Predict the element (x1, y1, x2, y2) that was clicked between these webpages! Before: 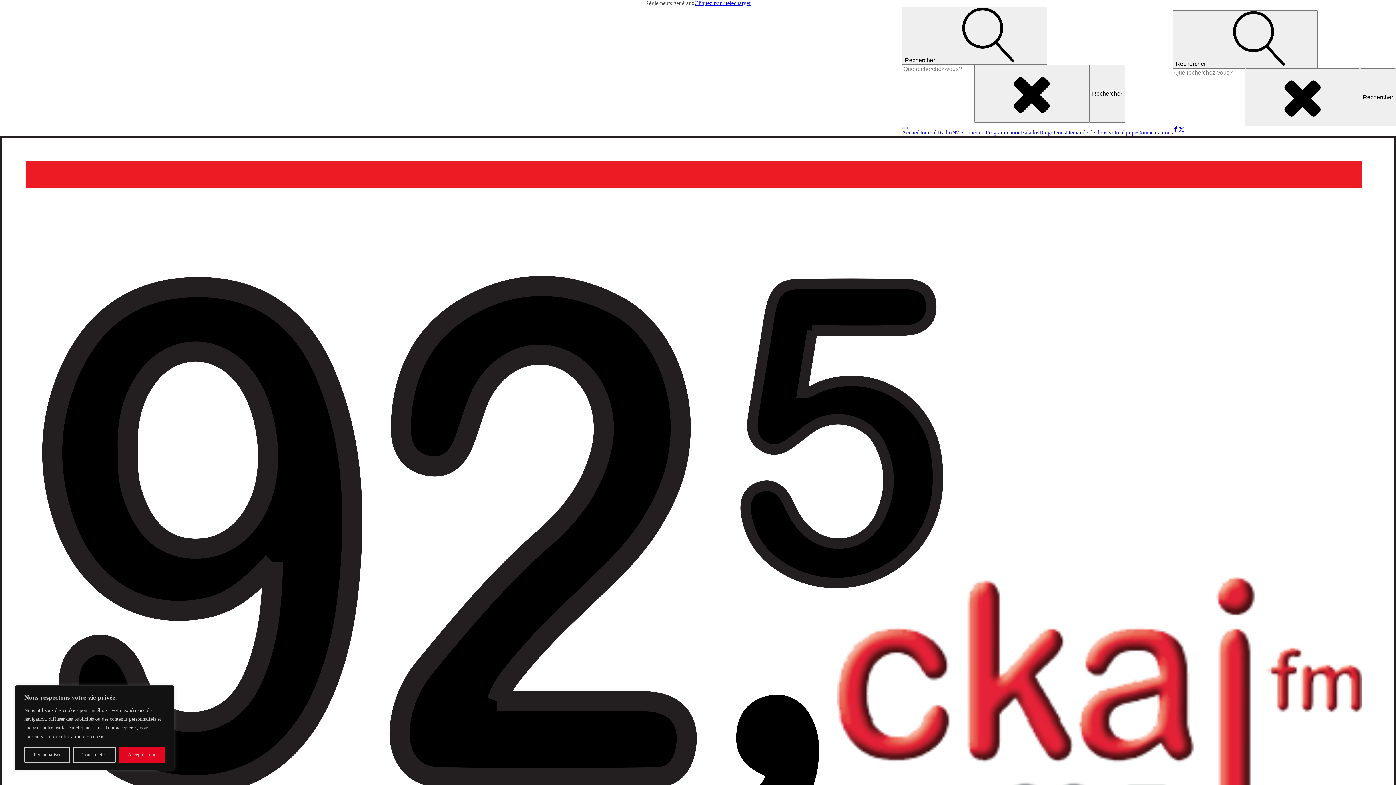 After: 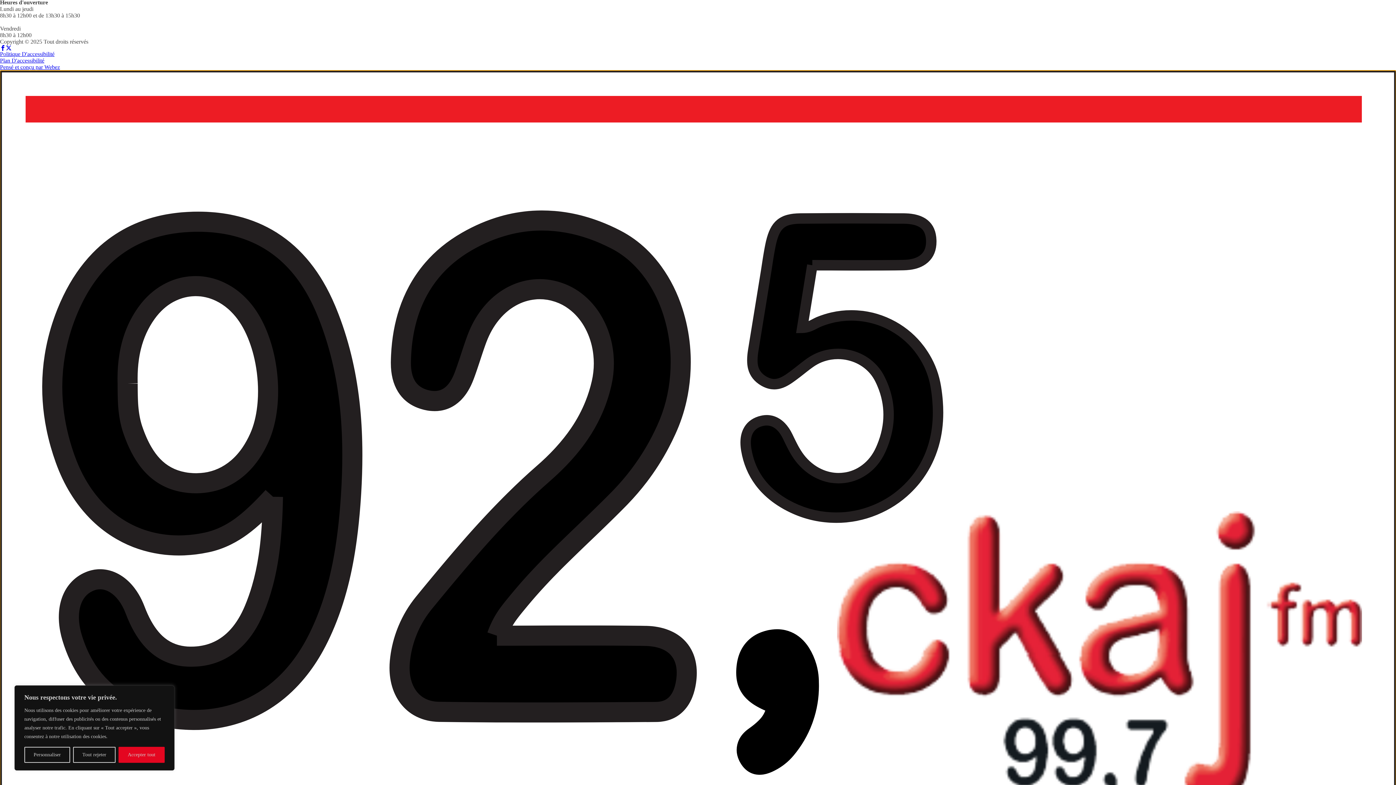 Action: label: Open menu bbox: (902, 126, 908, 129)